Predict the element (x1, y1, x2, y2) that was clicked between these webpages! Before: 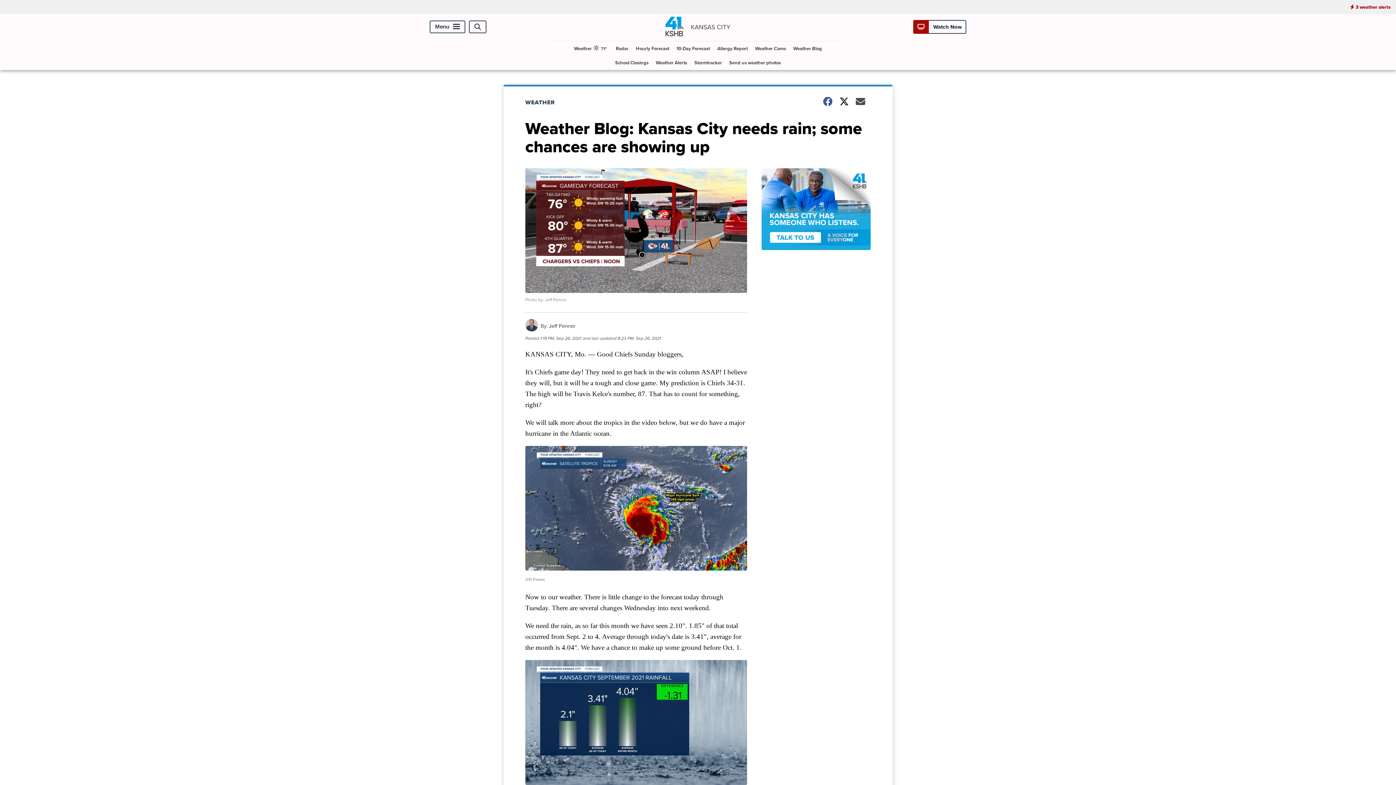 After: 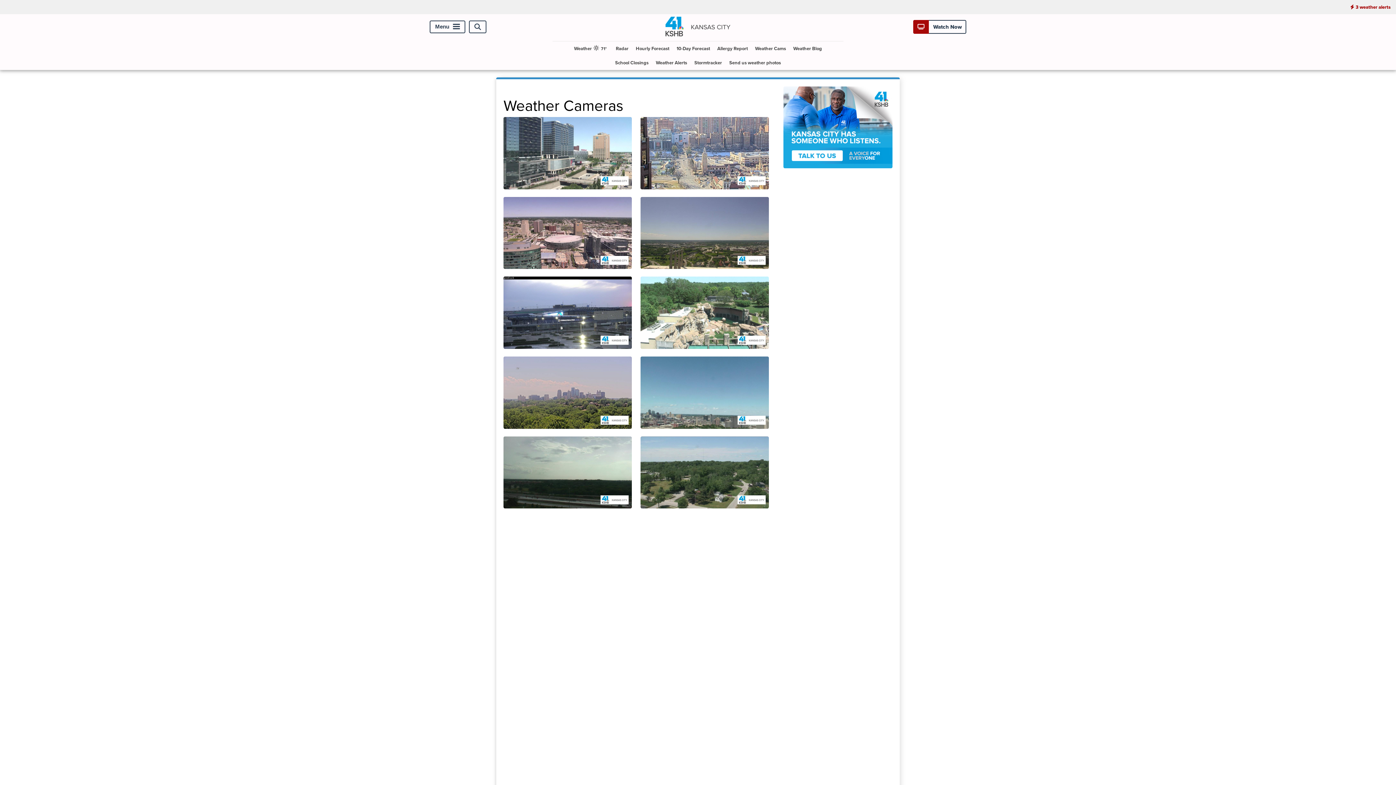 Action: label: Weather Cams bbox: (752, 41, 789, 55)